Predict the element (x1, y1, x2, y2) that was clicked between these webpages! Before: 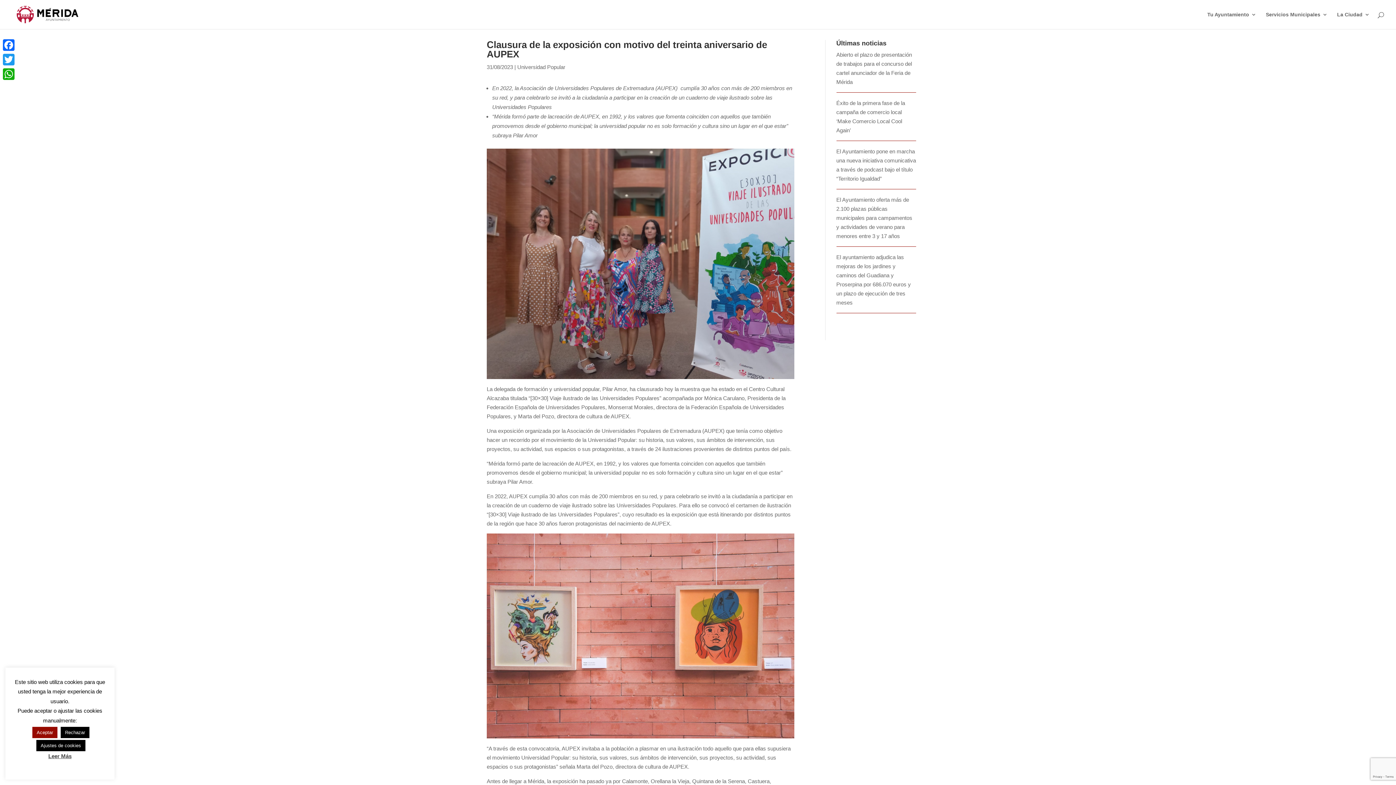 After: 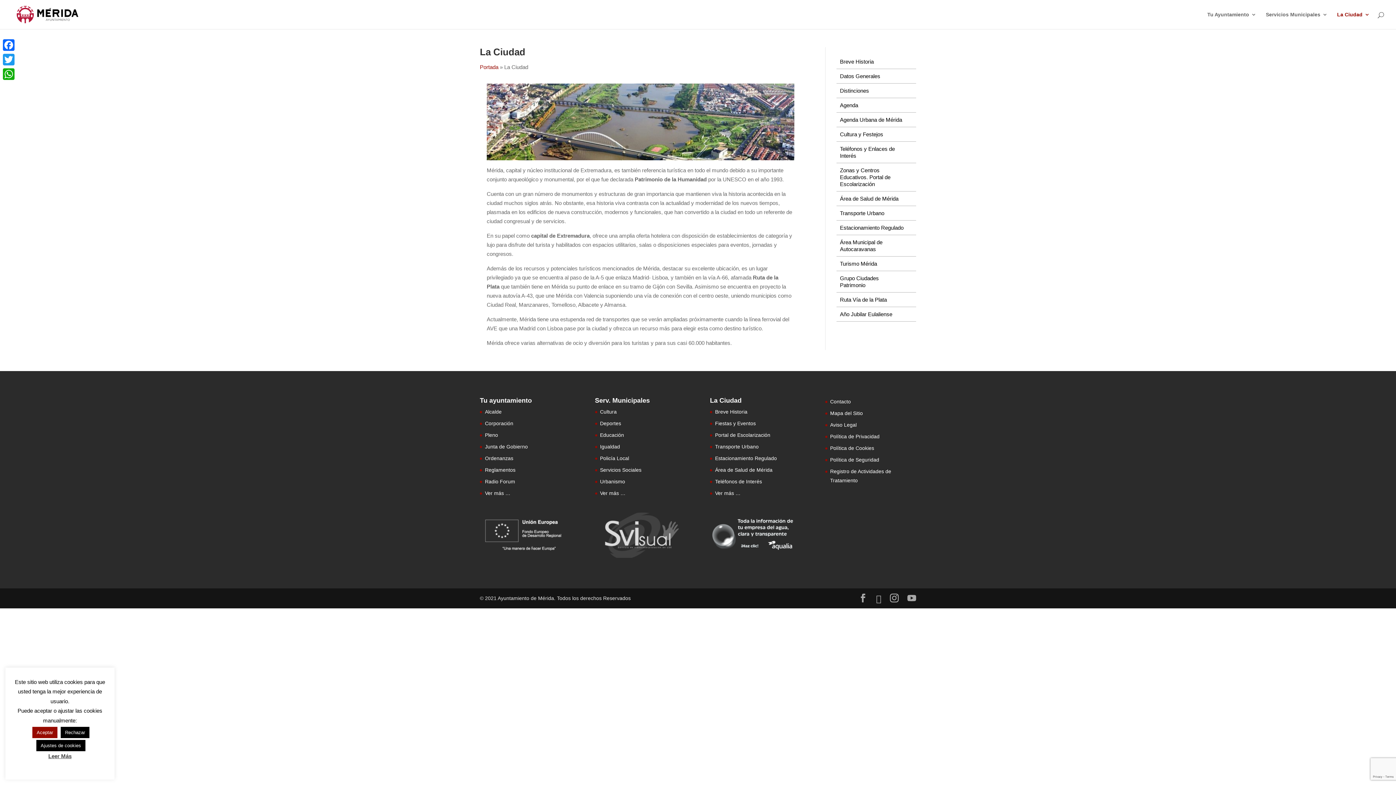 Action: bbox: (1337, 12, 1370, 29) label: La Ciudad